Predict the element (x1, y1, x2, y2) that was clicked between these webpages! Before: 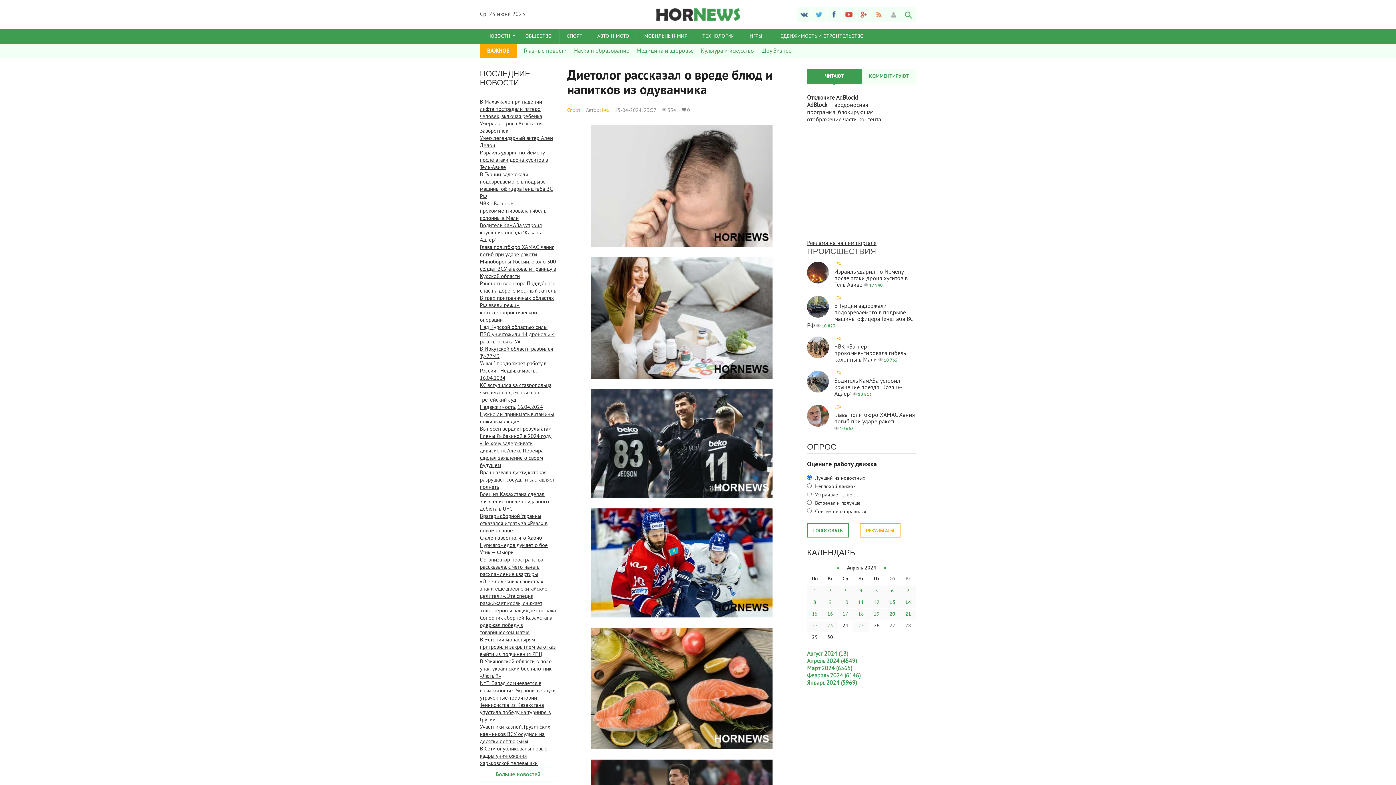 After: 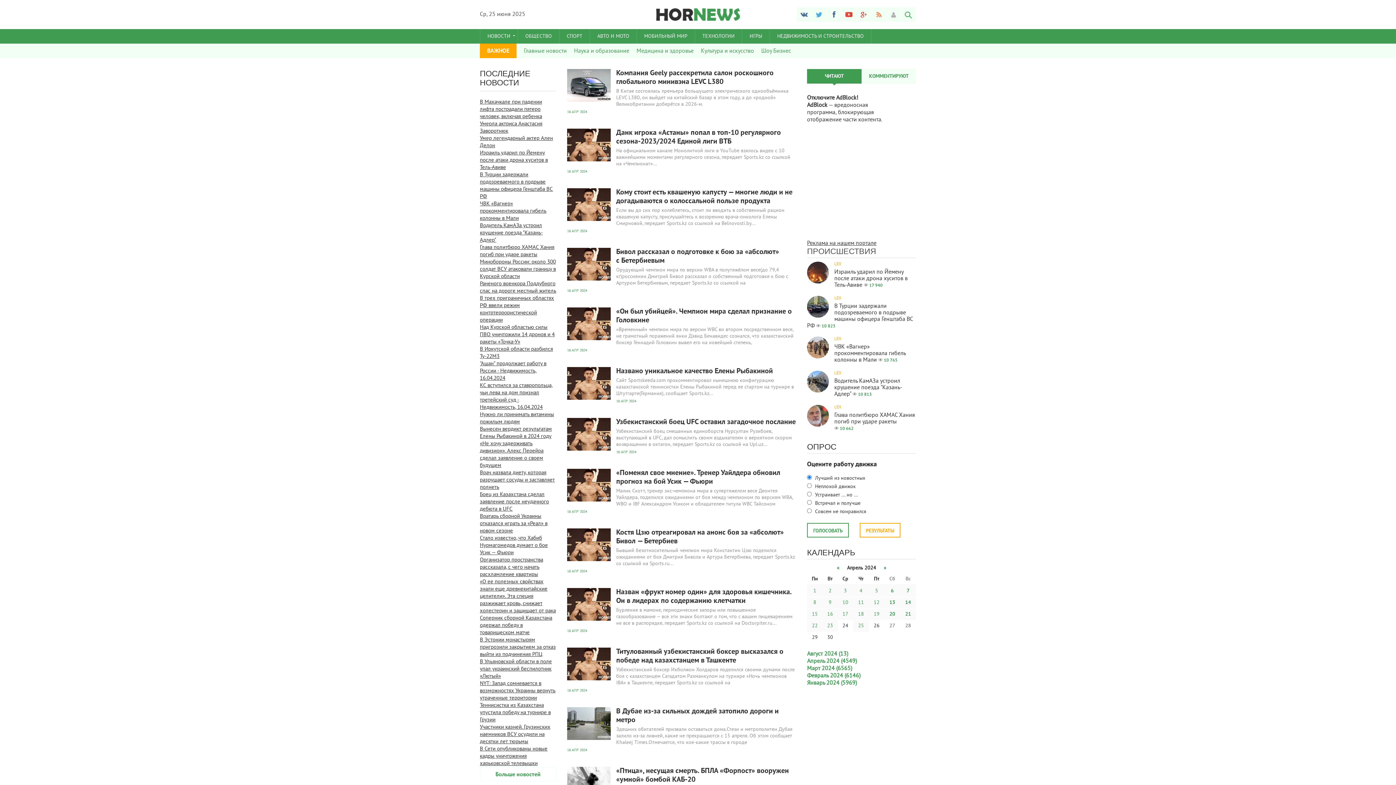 Action: label: 16 bbox: (822, 609, 837, 620)